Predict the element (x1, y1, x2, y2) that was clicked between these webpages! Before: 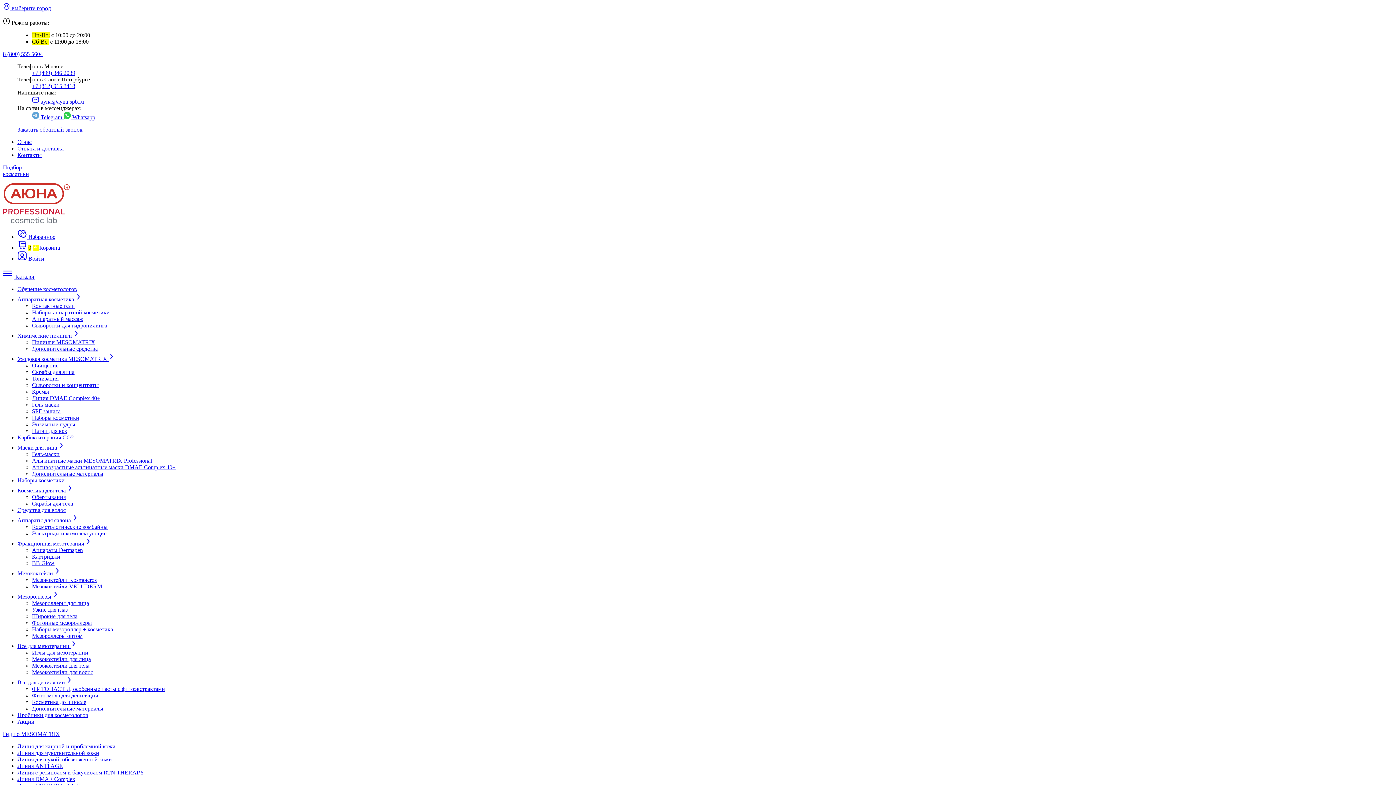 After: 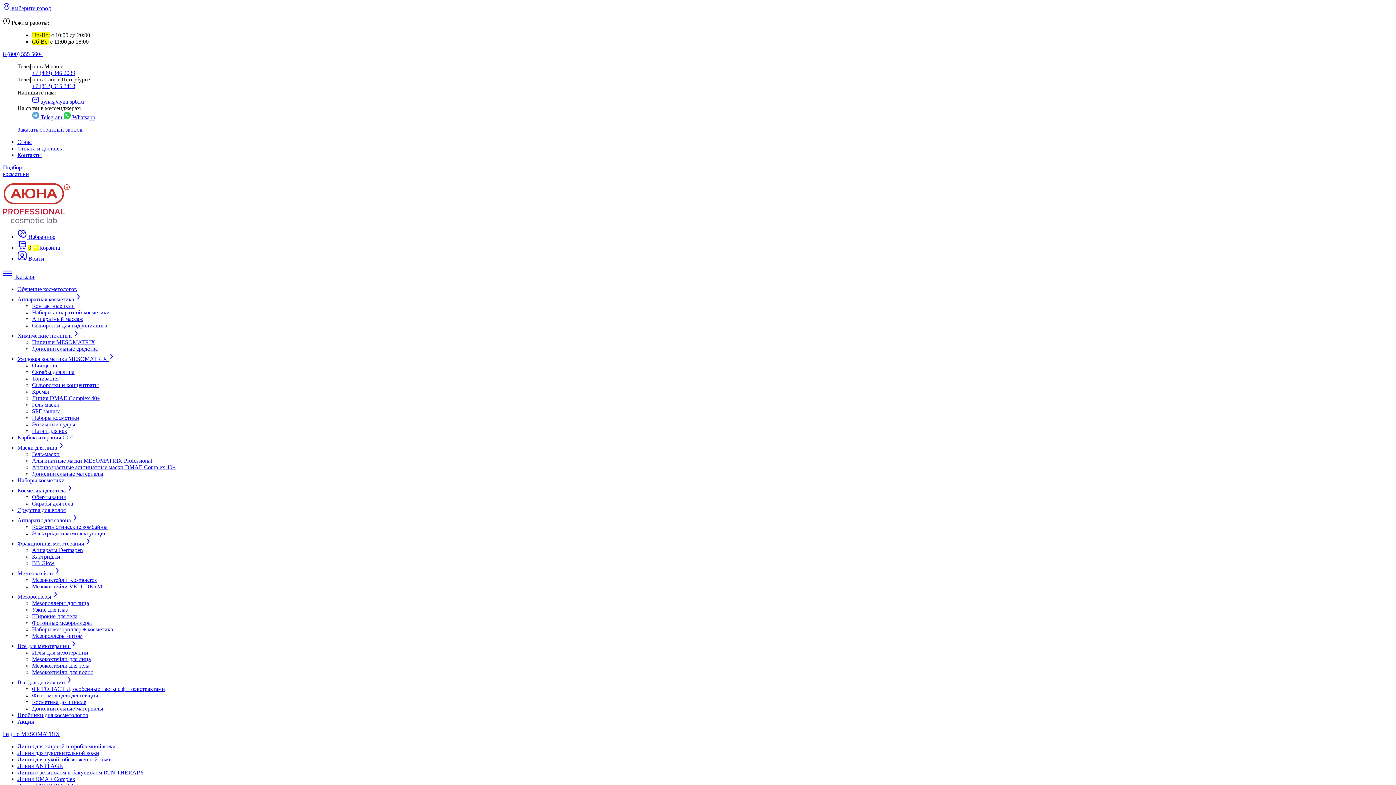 Action: bbox: (17, 477, 64, 483) label: Наборы косметики